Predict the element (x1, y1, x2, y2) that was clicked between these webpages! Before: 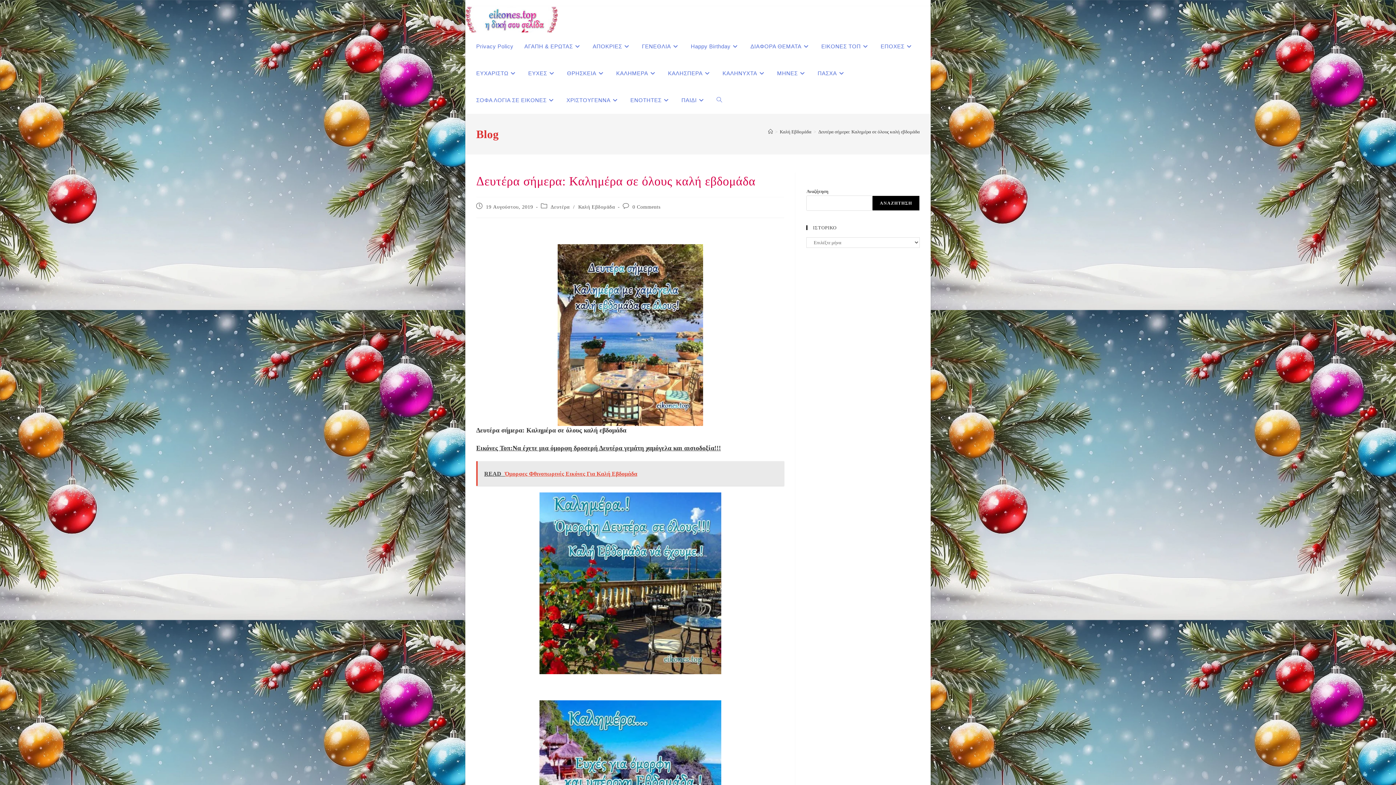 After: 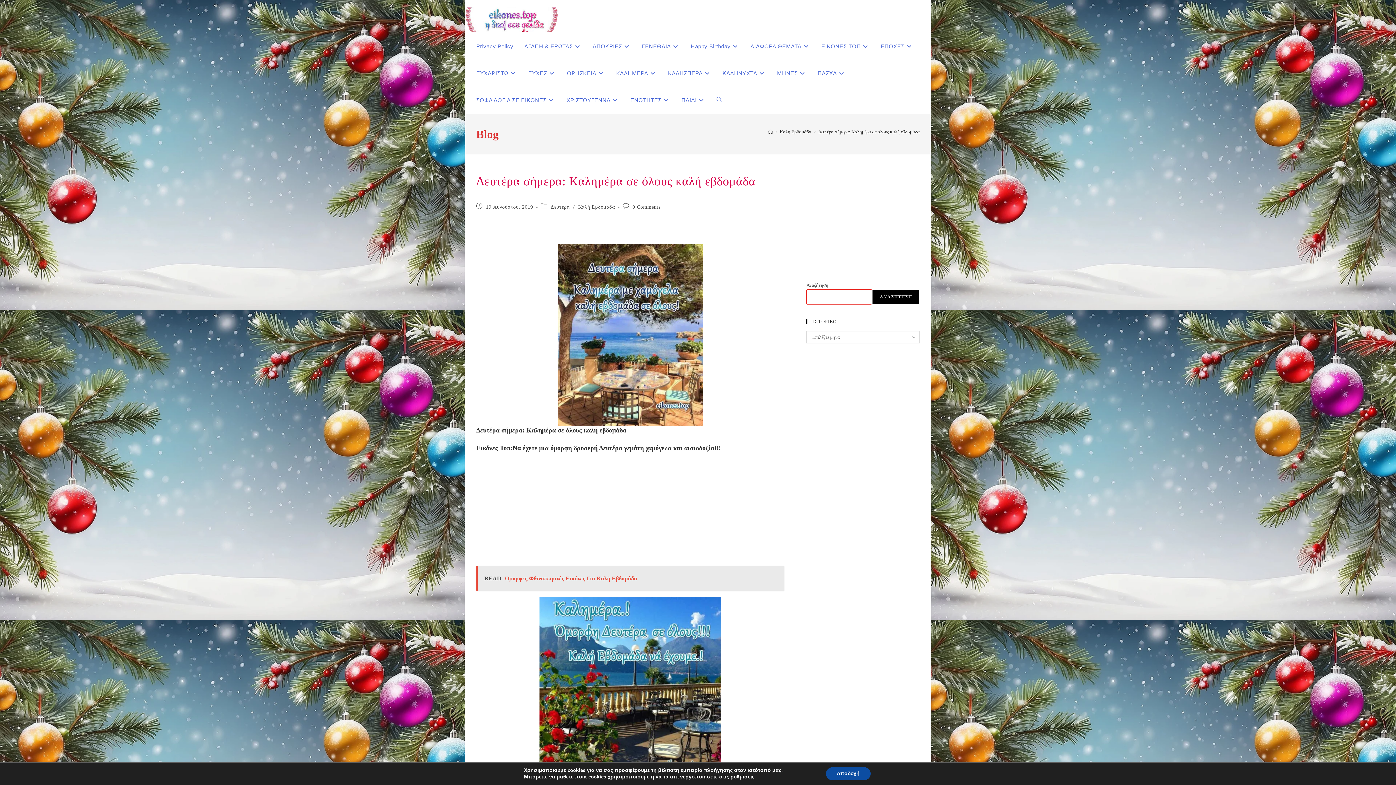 Action: bbox: (872, 195, 920, 210) label: Αναζήτηση